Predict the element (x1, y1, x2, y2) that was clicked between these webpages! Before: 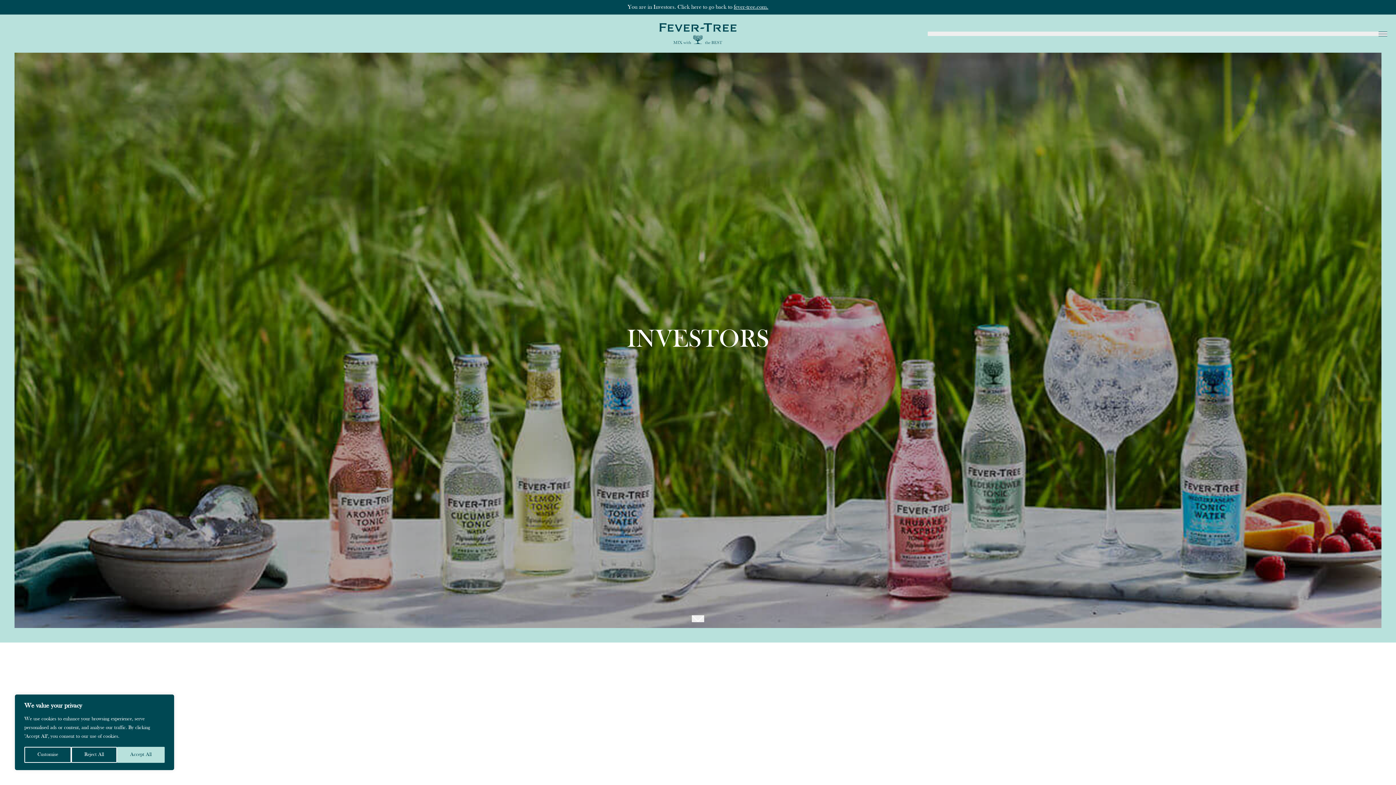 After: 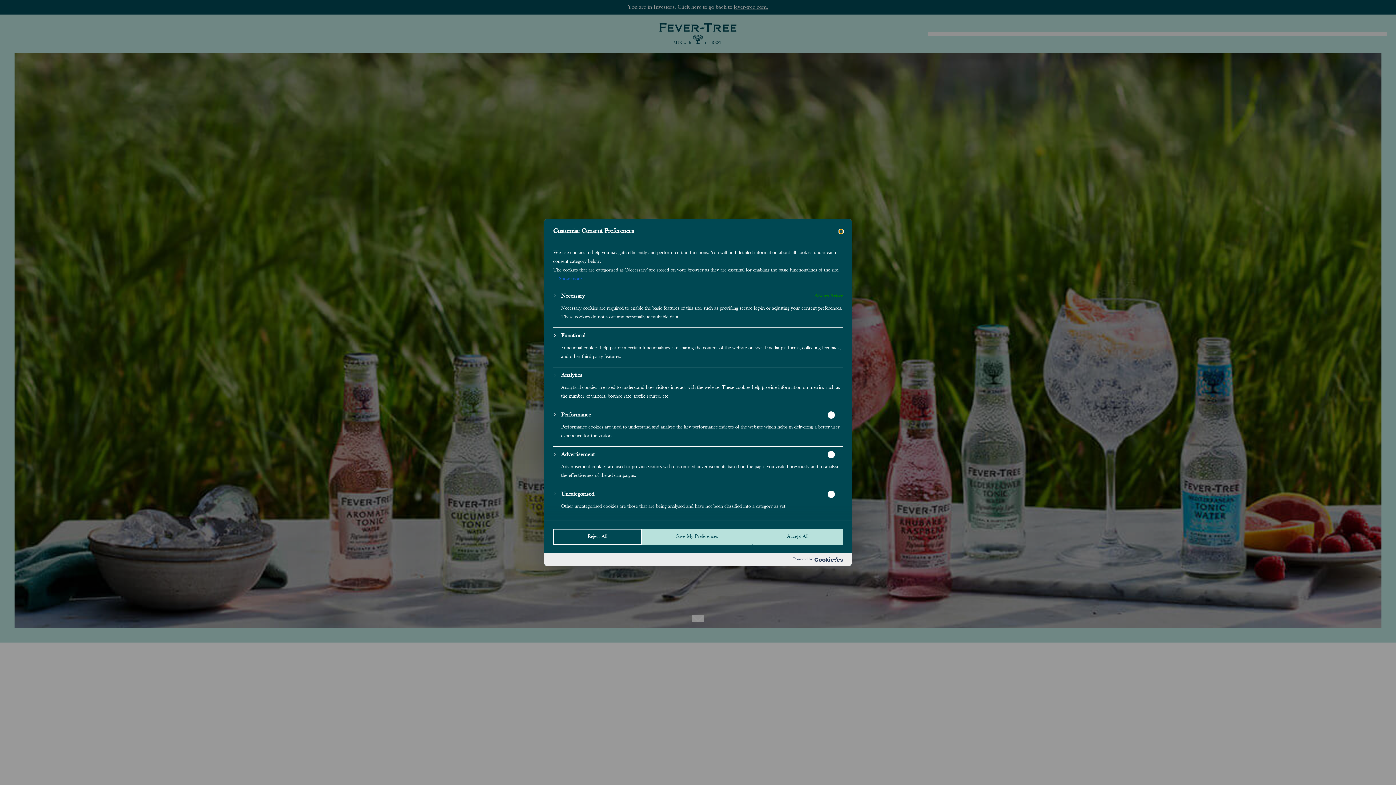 Action: label: Customise bbox: (24, 747, 71, 763)